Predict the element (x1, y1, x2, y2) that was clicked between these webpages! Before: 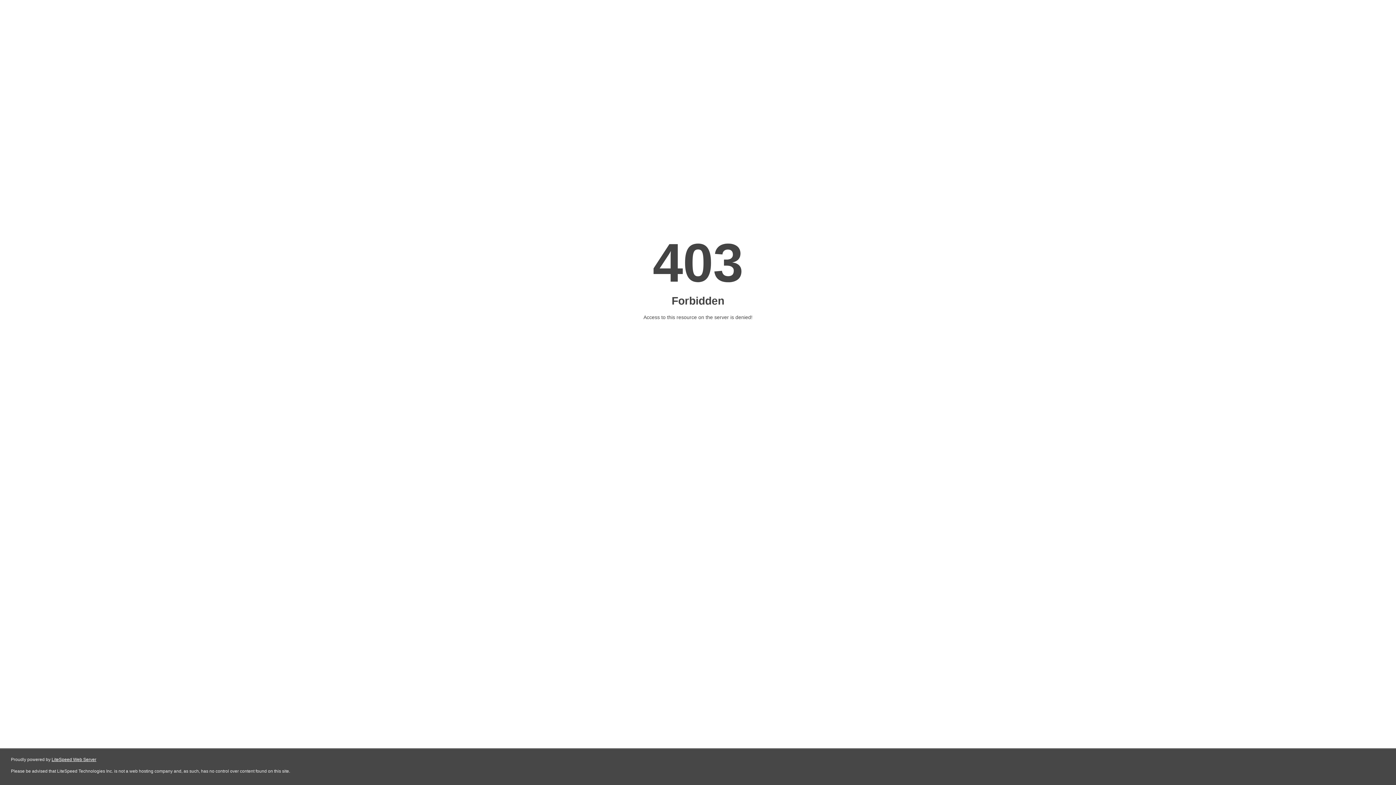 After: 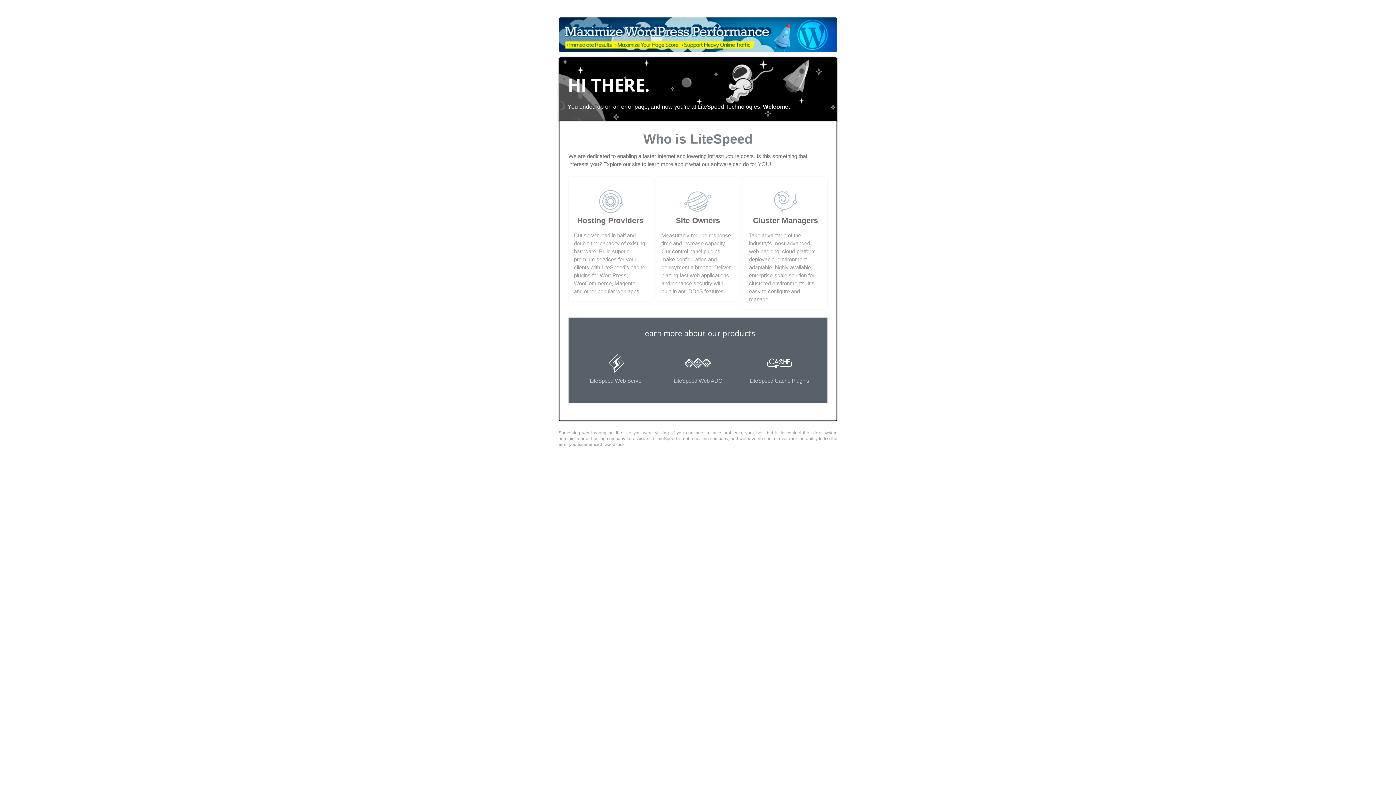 Action: bbox: (51, 757, 96, 762) label: LiteSpeed Web Server